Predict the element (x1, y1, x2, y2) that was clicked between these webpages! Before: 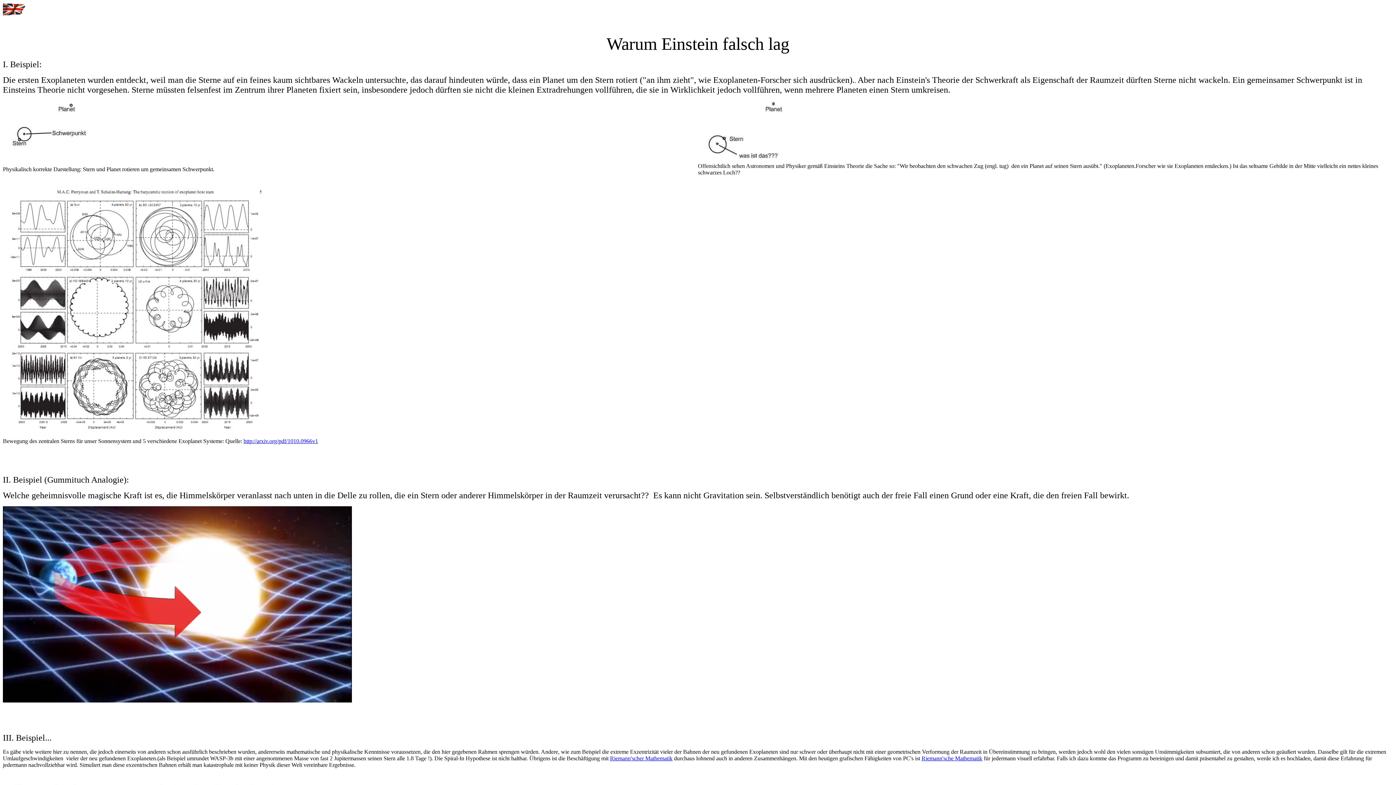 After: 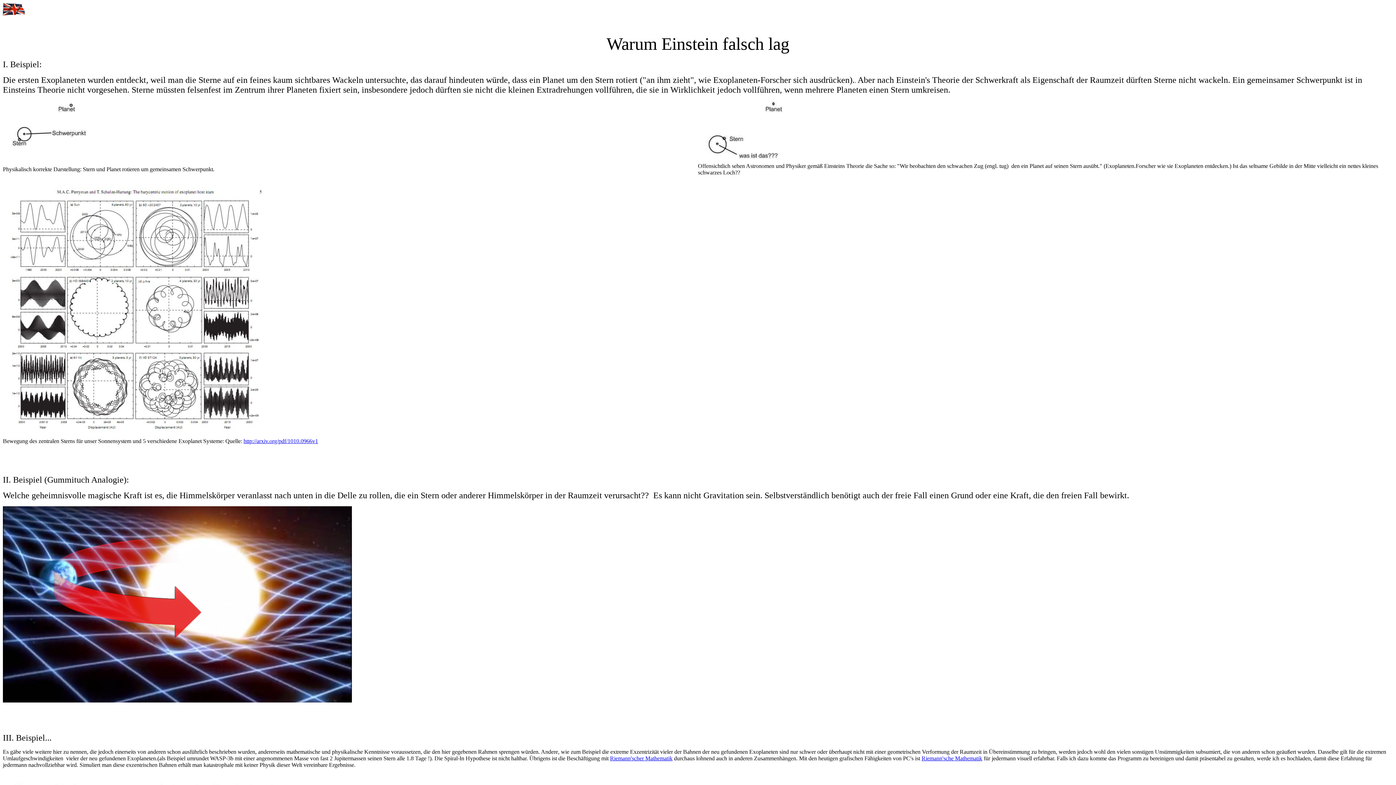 Action: bbox: (243, 438, 318, 444) label: http://arxiv.org/pdf/1010.0966v1